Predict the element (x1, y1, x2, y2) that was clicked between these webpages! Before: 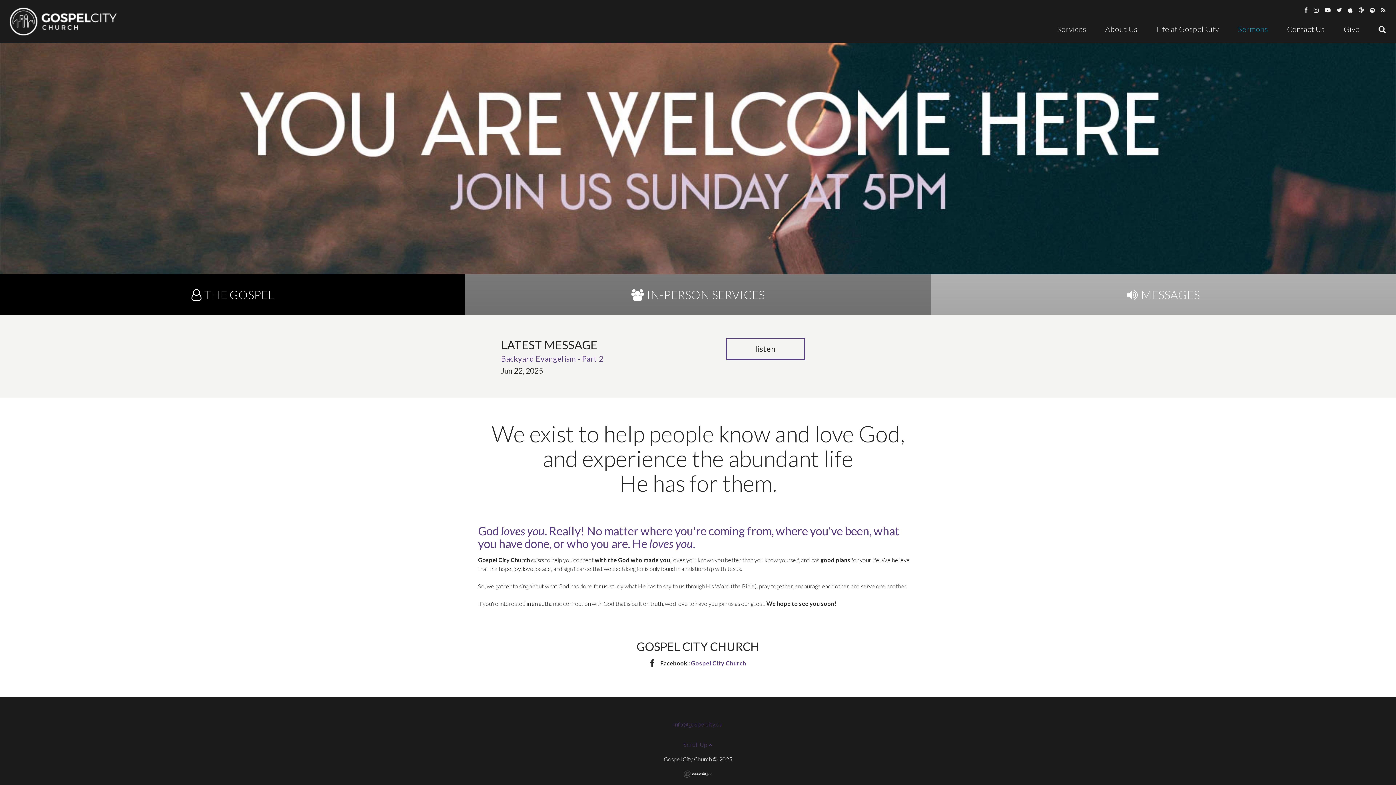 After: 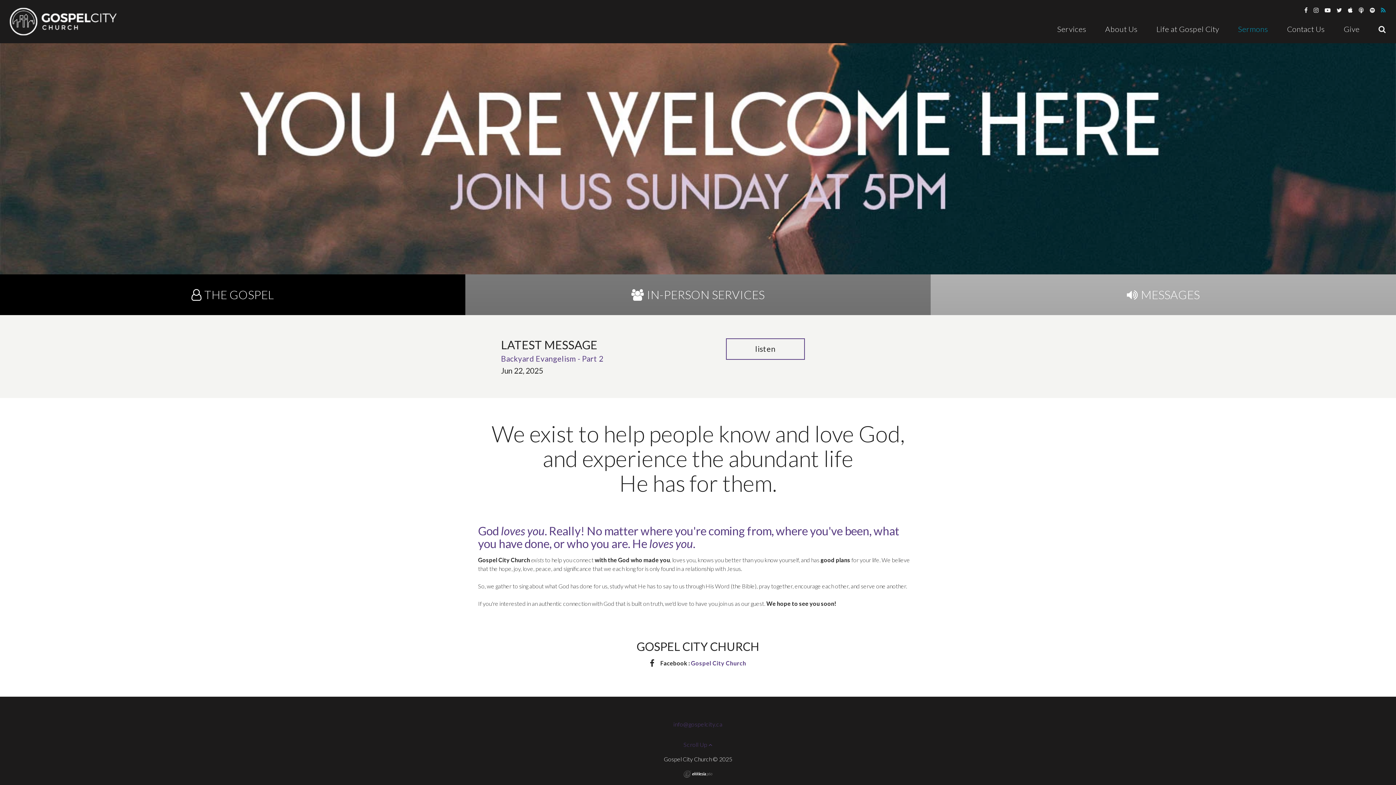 Action: bbox: (1381, 6, 1386, 13)